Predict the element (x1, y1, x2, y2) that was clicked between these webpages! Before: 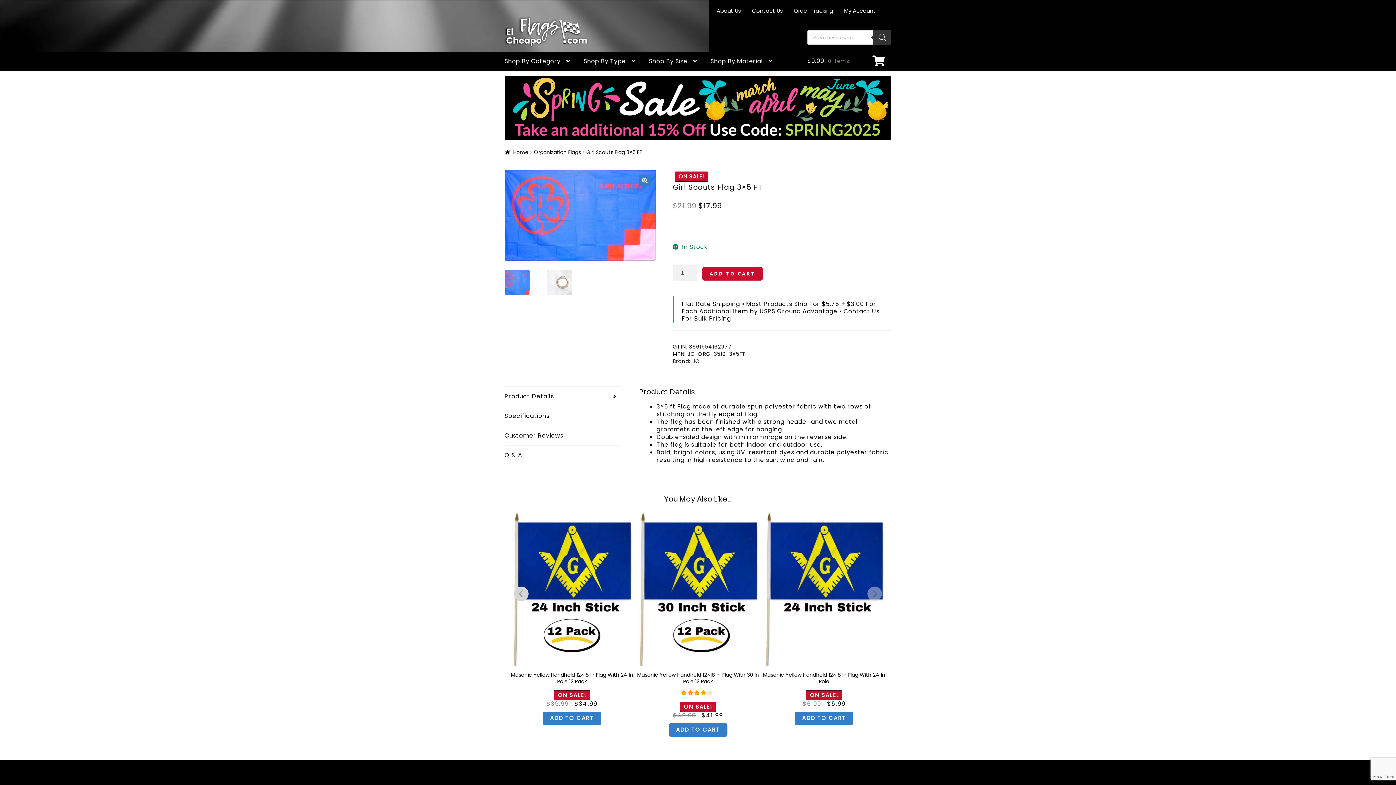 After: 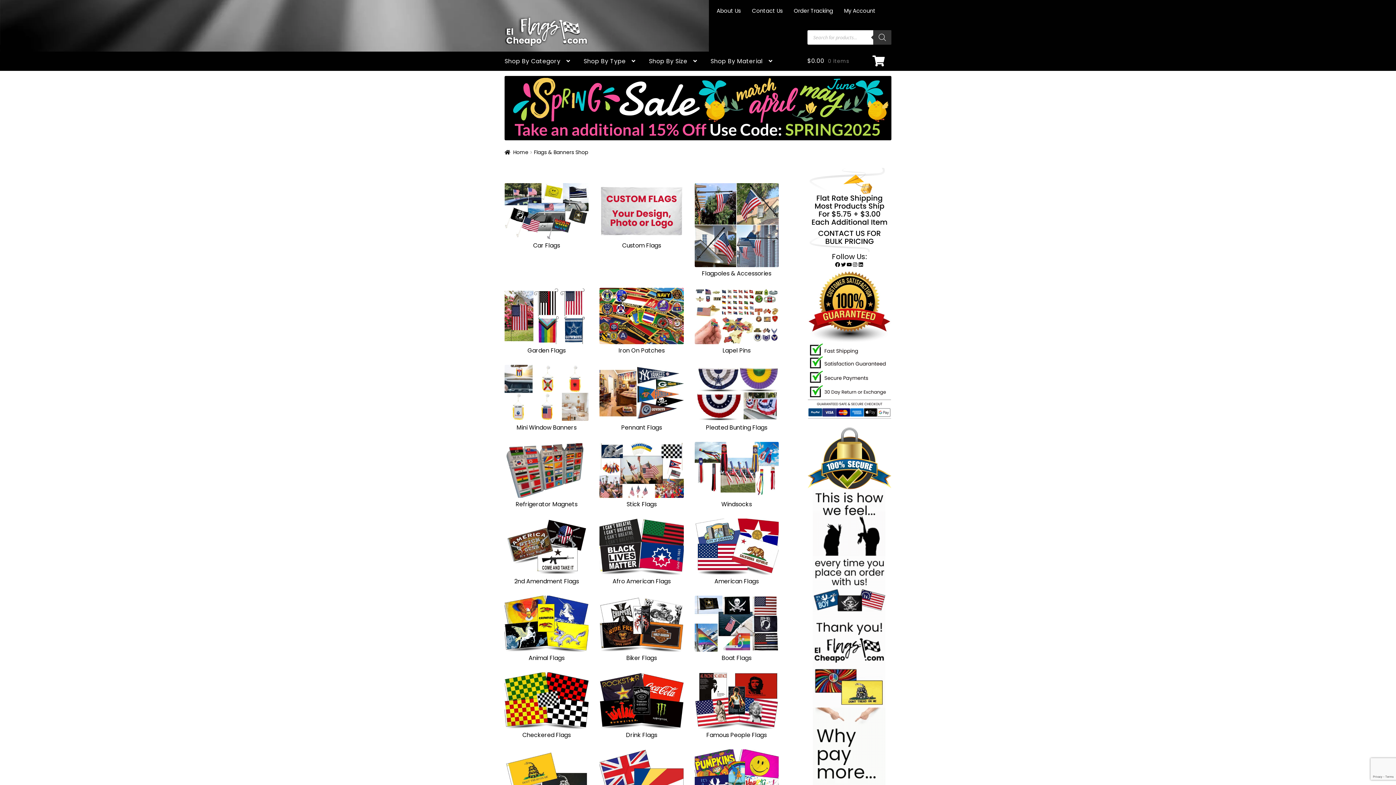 Action: bbox: (498, 51, 576, 70) label: Shop By Category